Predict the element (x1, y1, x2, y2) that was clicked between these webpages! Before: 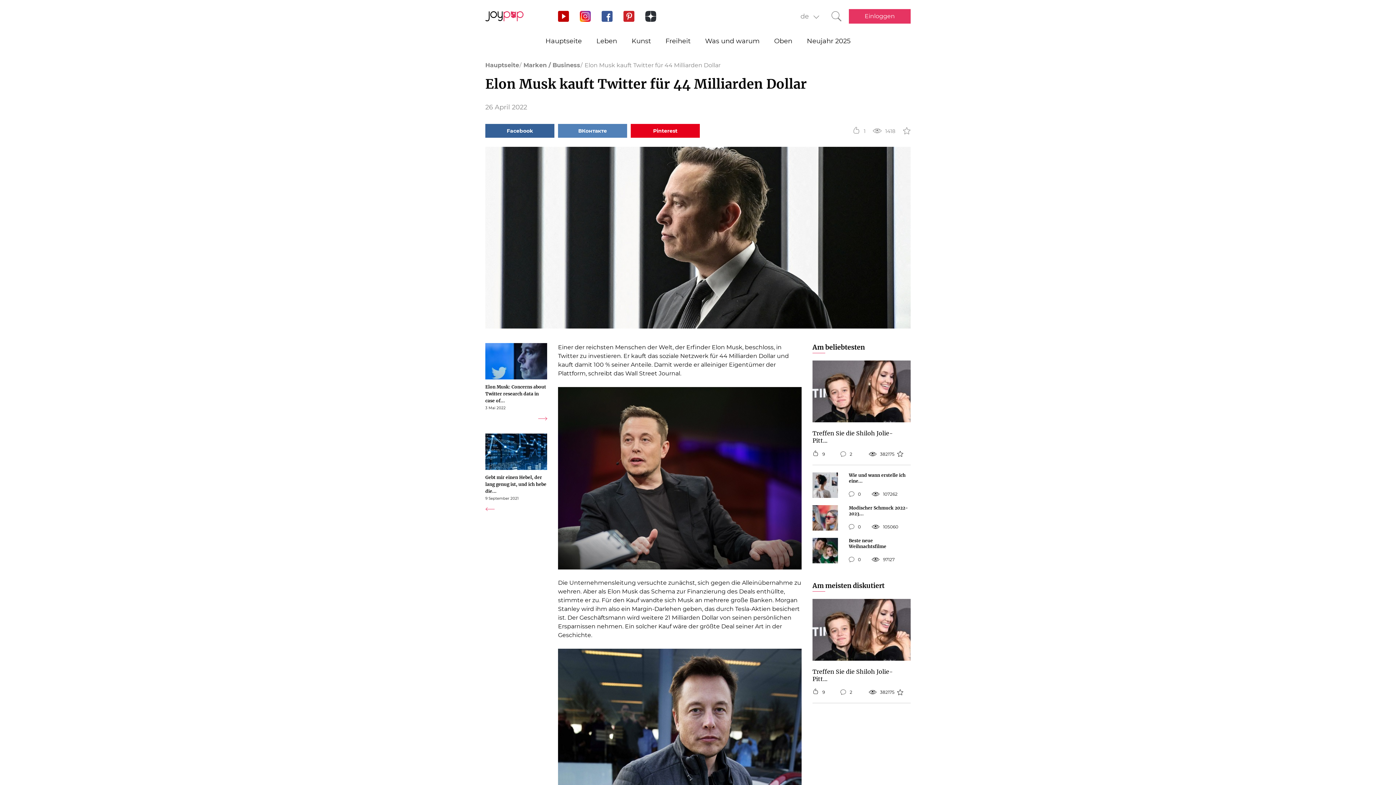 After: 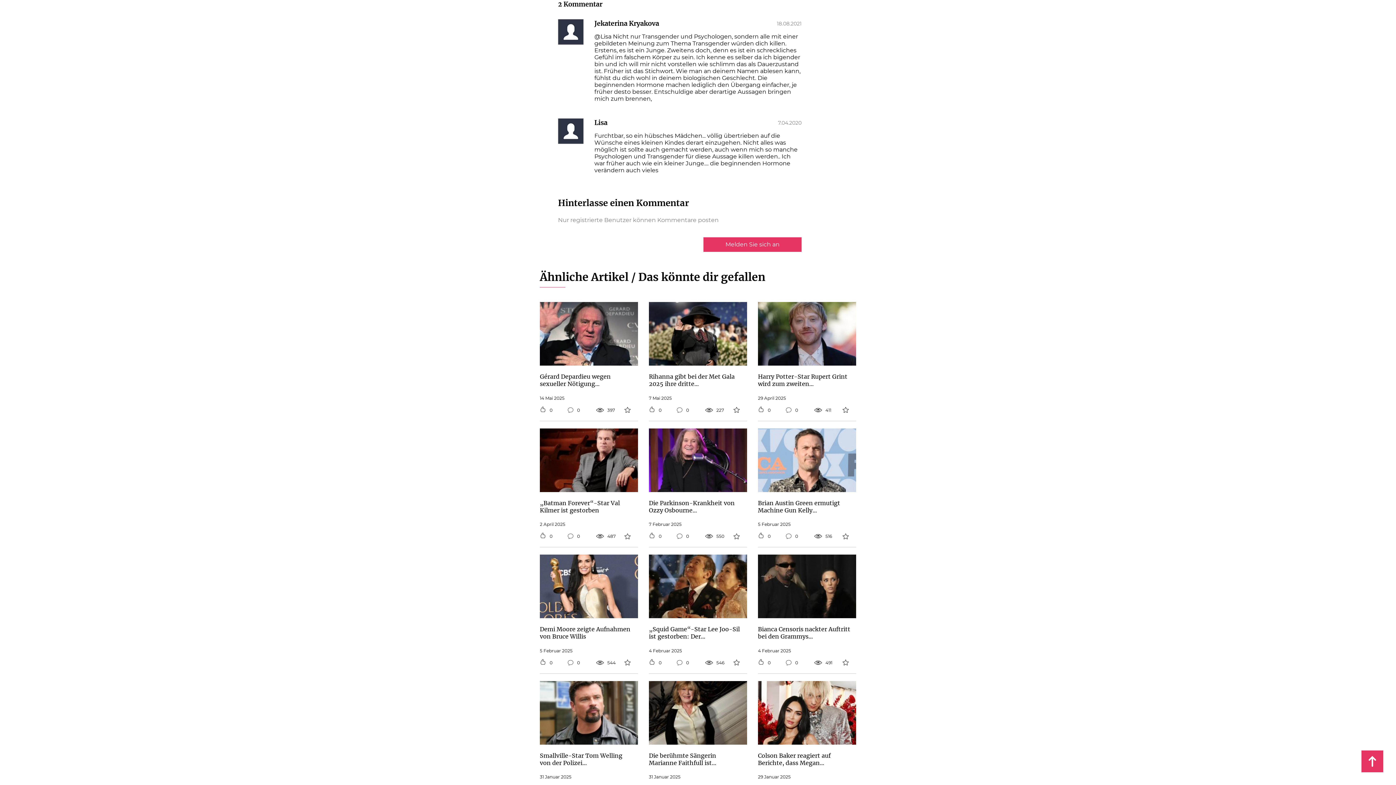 Action: label: 2 bbox: (840, 688, 868, 696)